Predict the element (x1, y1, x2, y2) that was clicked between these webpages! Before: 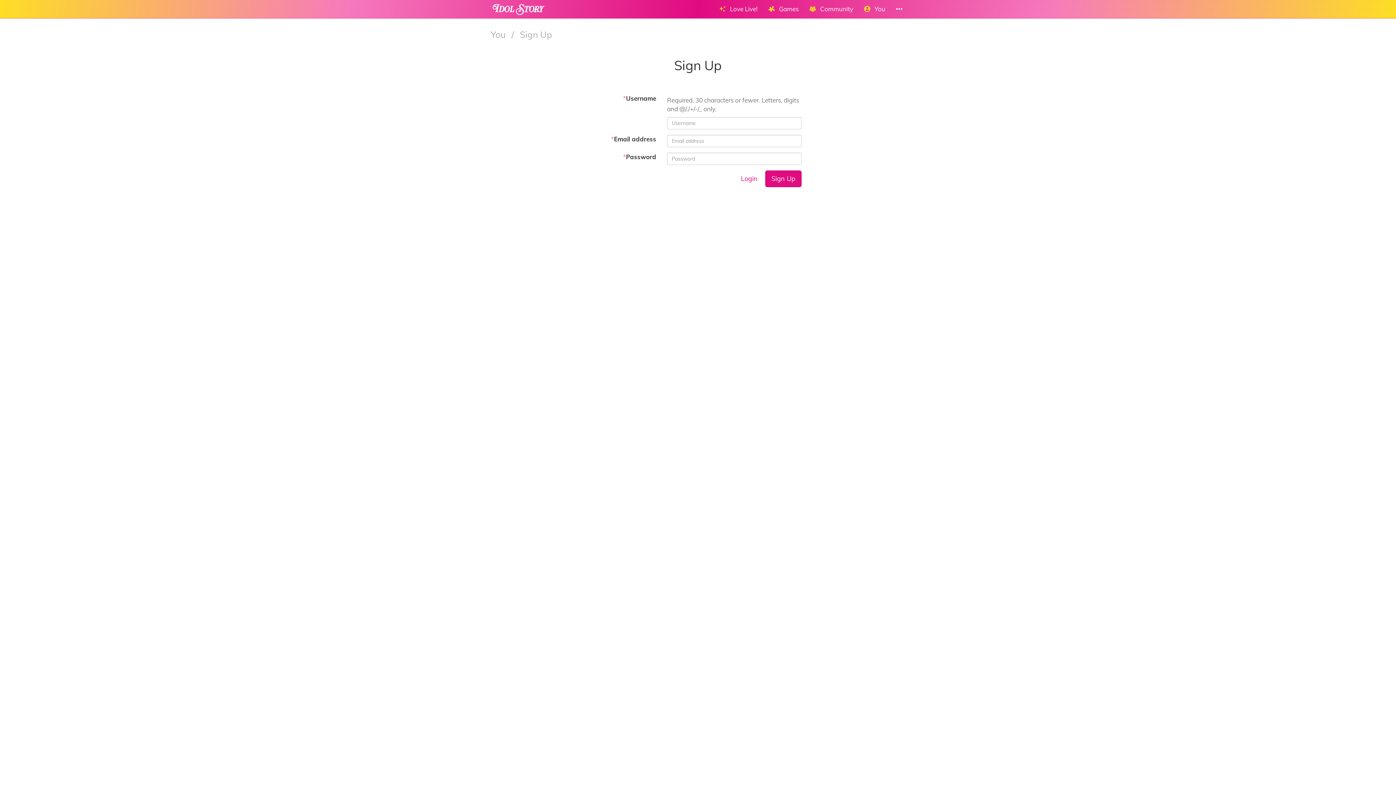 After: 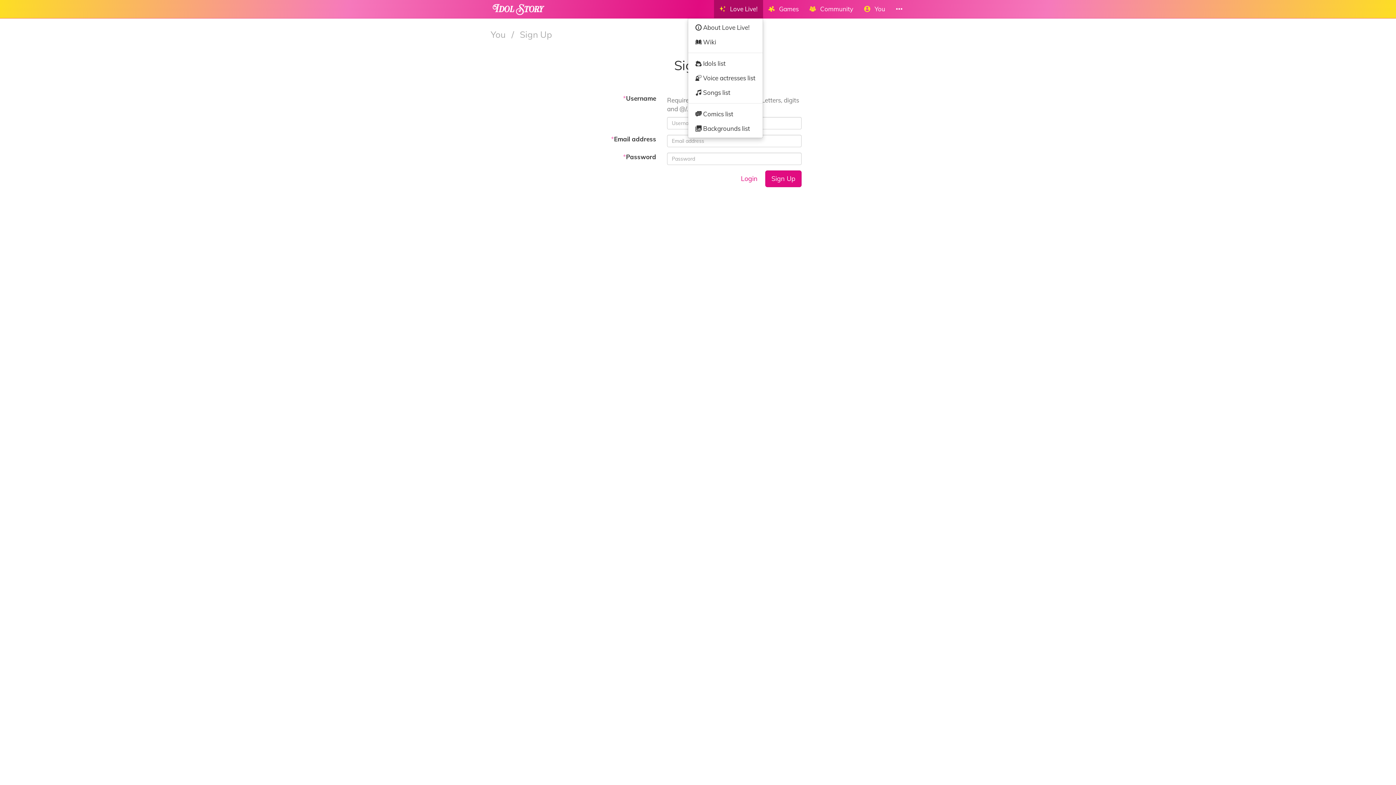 Action: label:    Love Live! bbox: (714, 0, 763, 18)